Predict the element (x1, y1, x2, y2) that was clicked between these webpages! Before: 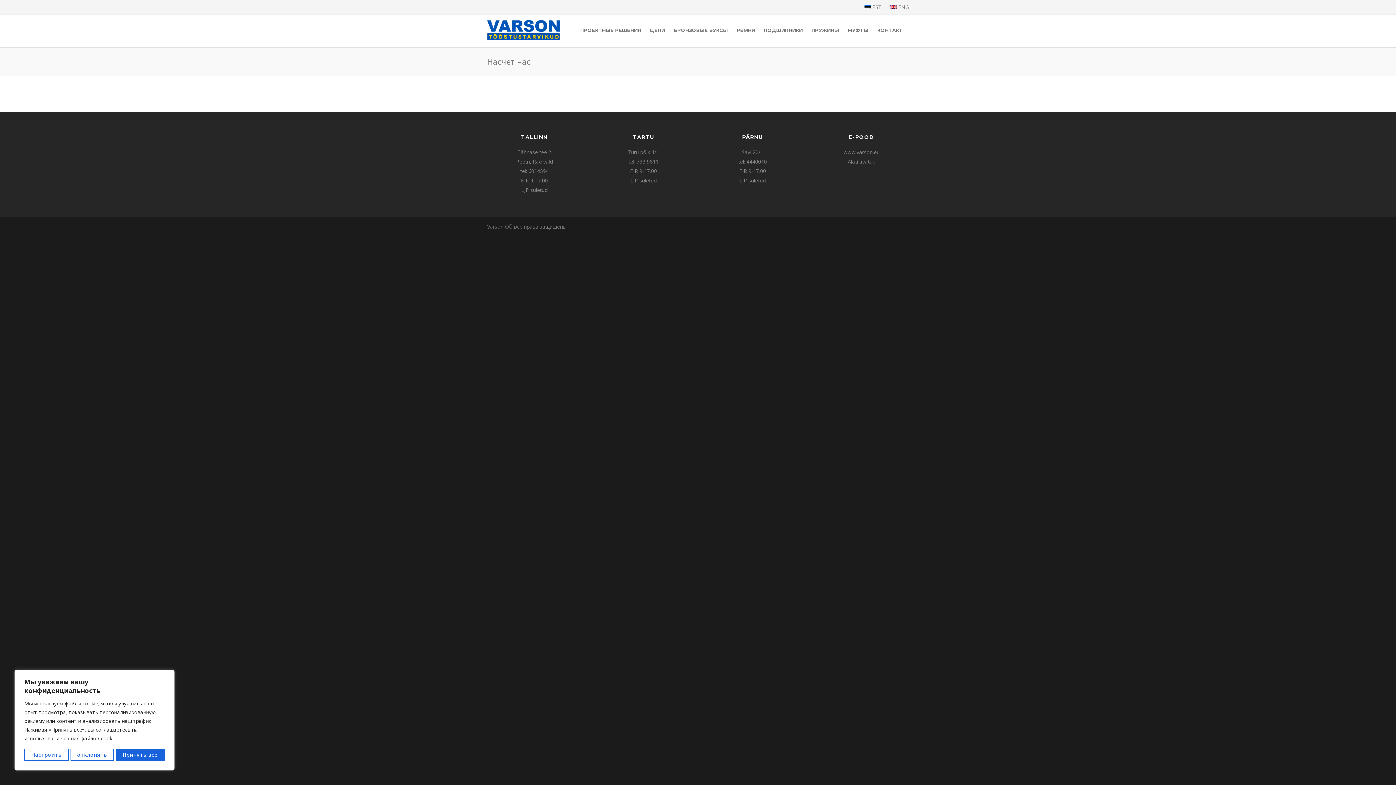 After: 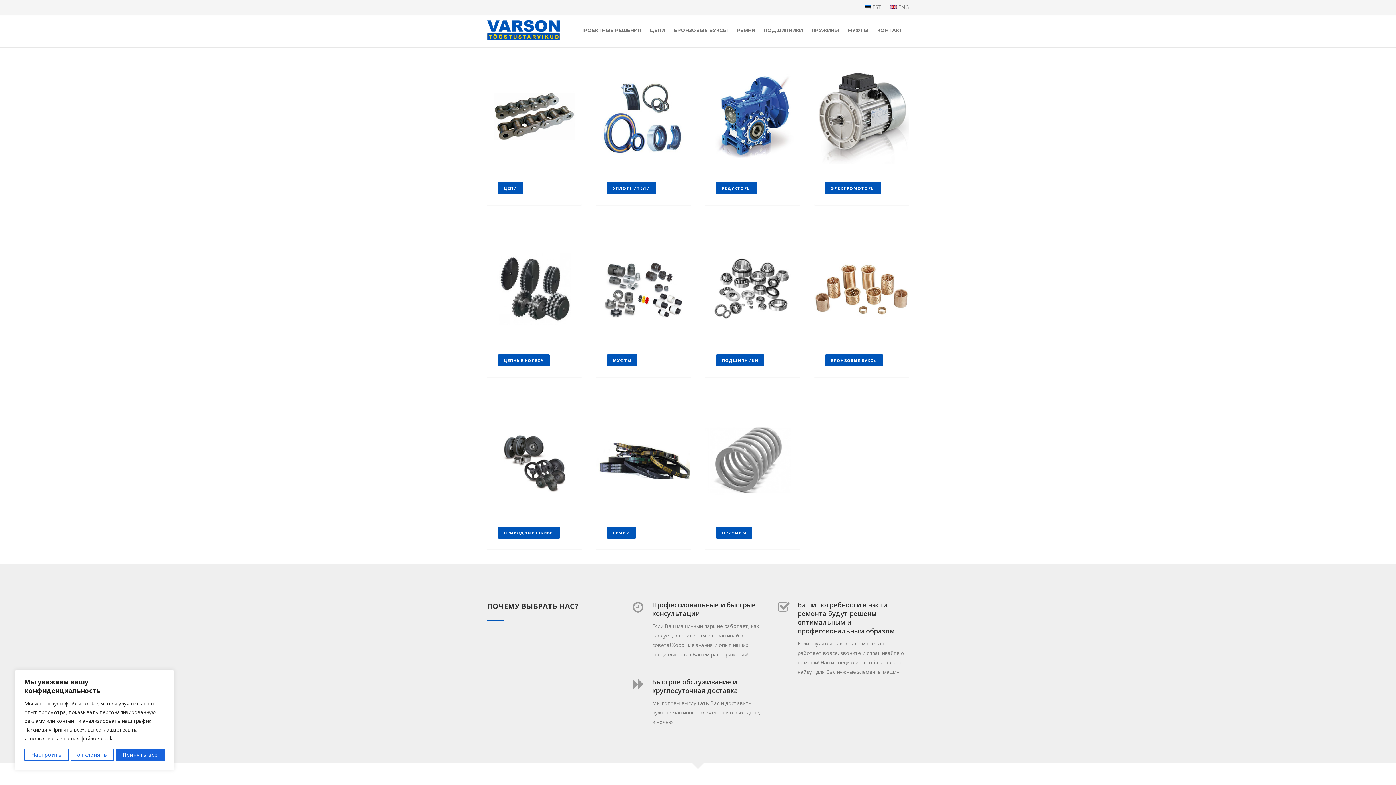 Action: bbox: (487, 31, 560, 43)